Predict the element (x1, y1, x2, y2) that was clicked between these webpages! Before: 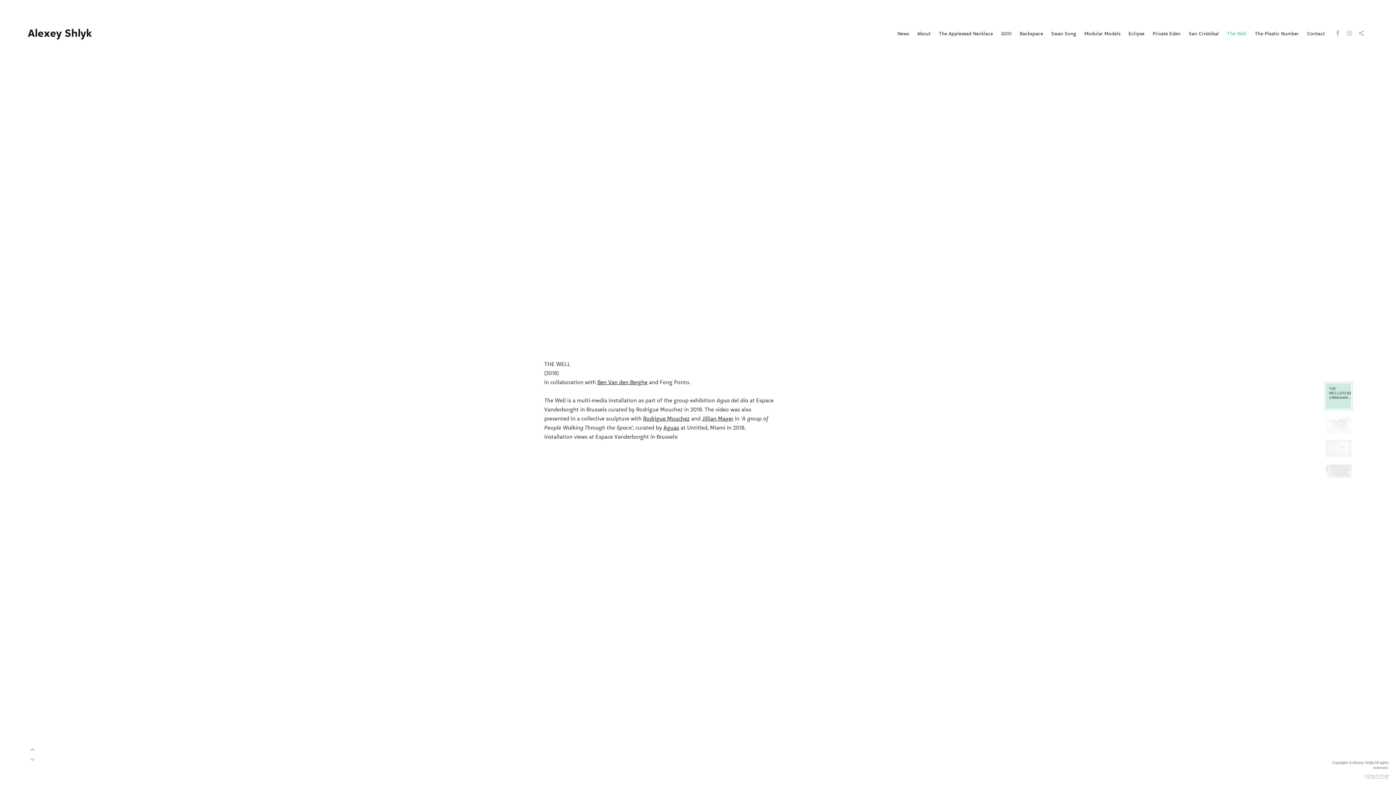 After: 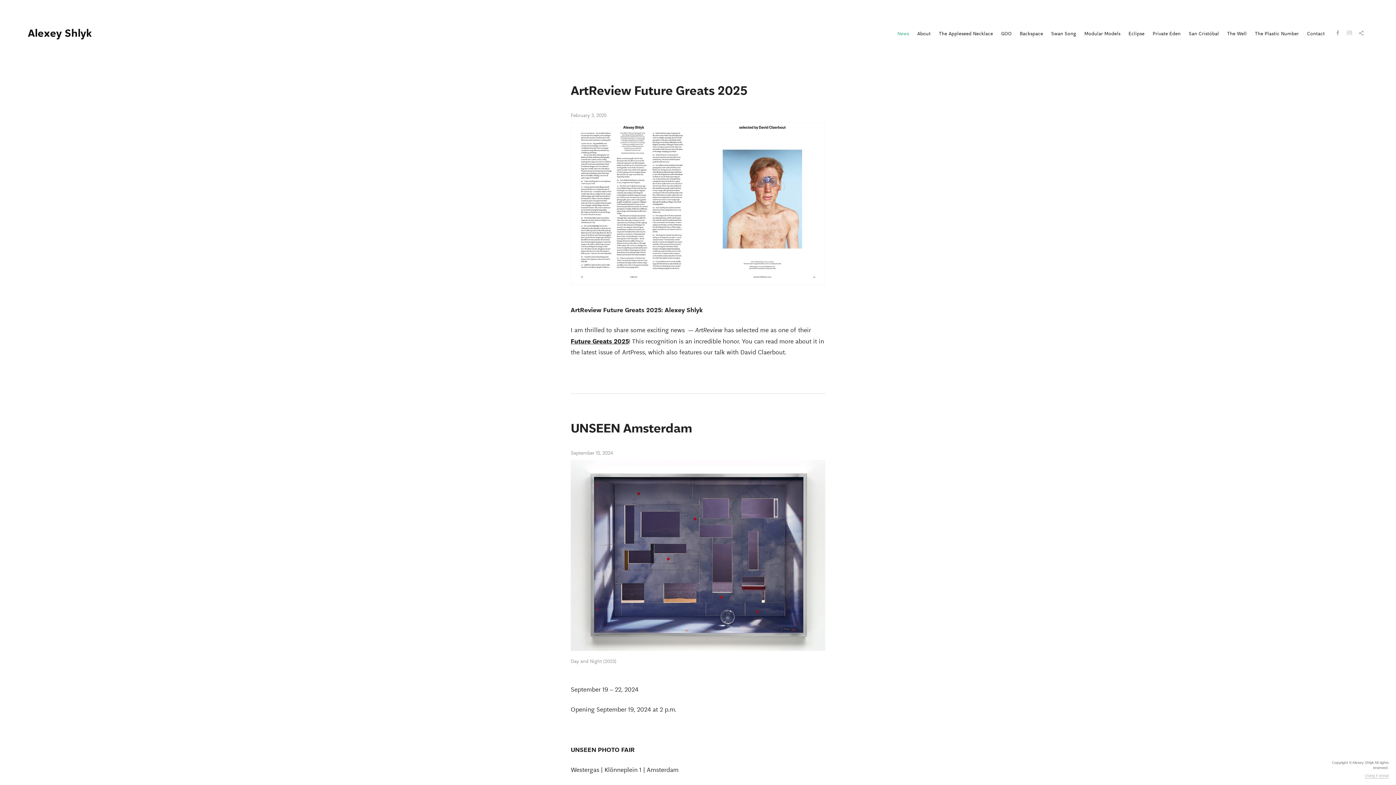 Action: label: News bbox: (896, 30, 910, 36)